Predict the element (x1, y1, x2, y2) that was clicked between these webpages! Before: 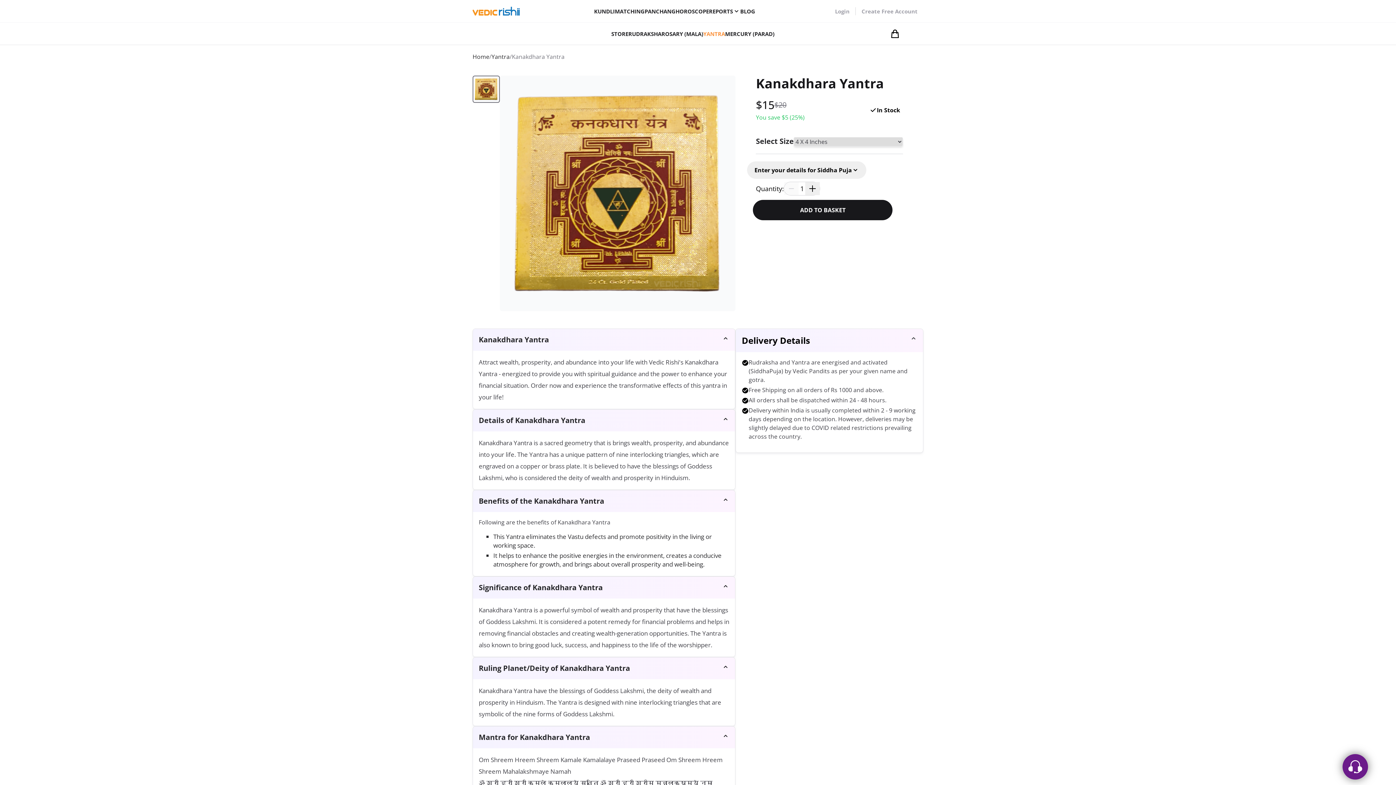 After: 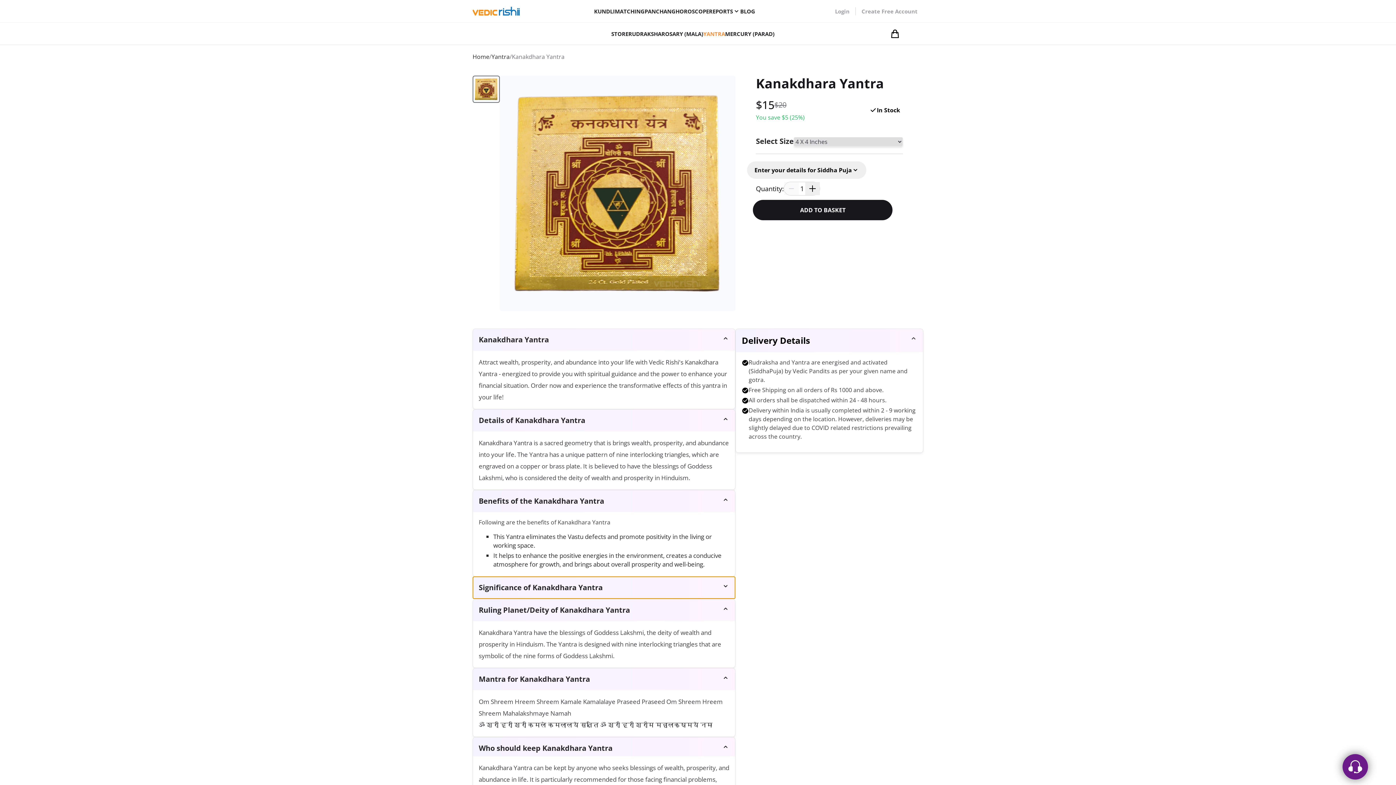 Action: label: Significance of Kanakdhara Yantra bbox: (473, 577, 735, 598)